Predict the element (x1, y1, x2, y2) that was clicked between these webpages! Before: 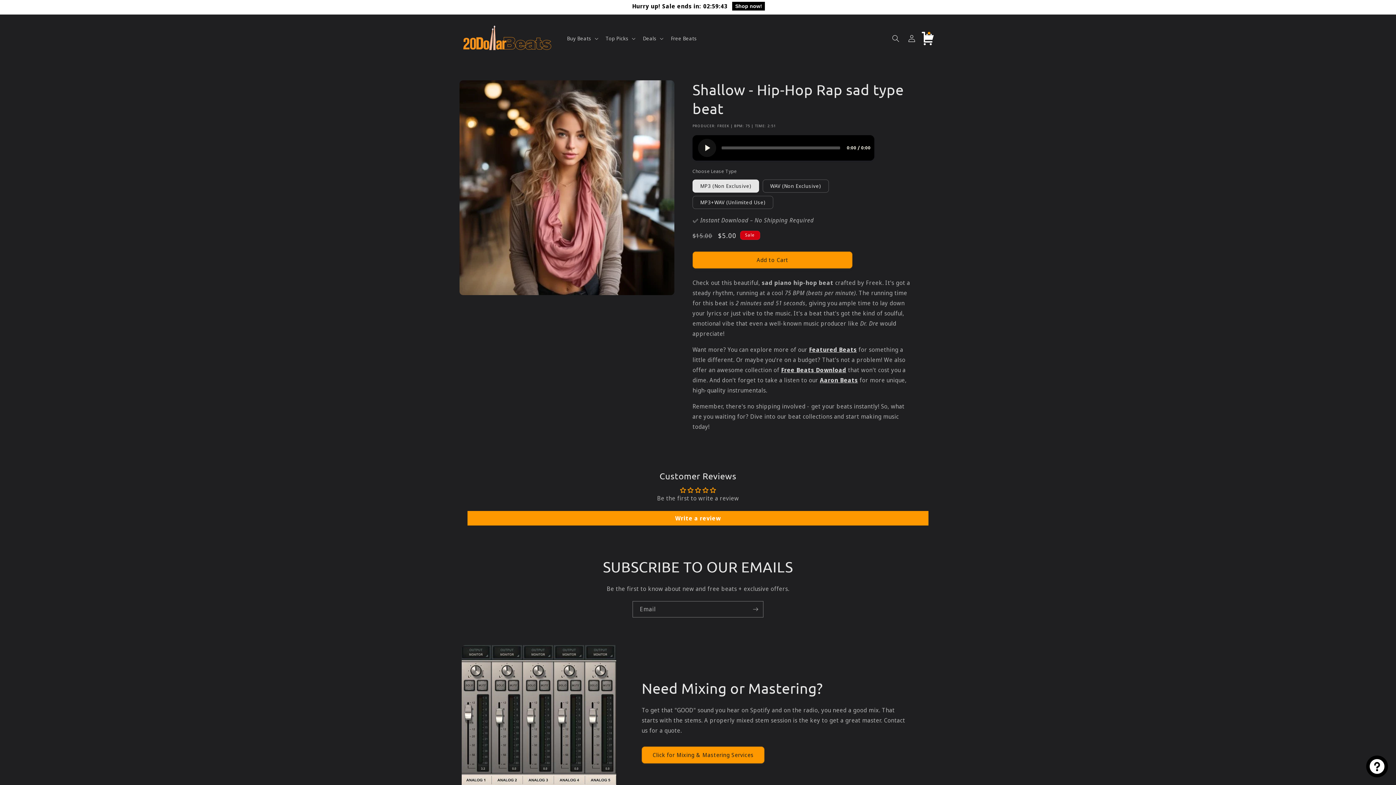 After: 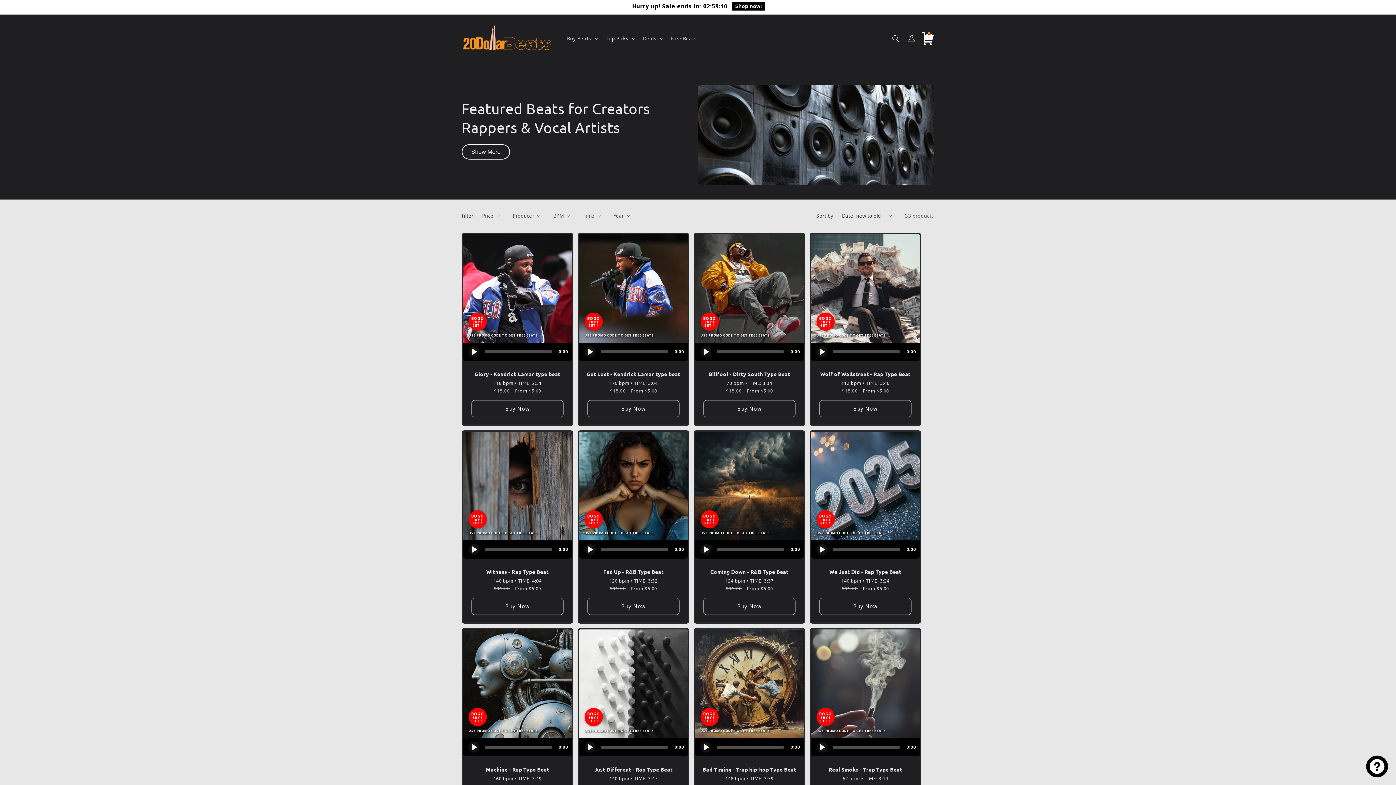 Action: label: Featured Beats bbox: (809, 345, 857, 353)